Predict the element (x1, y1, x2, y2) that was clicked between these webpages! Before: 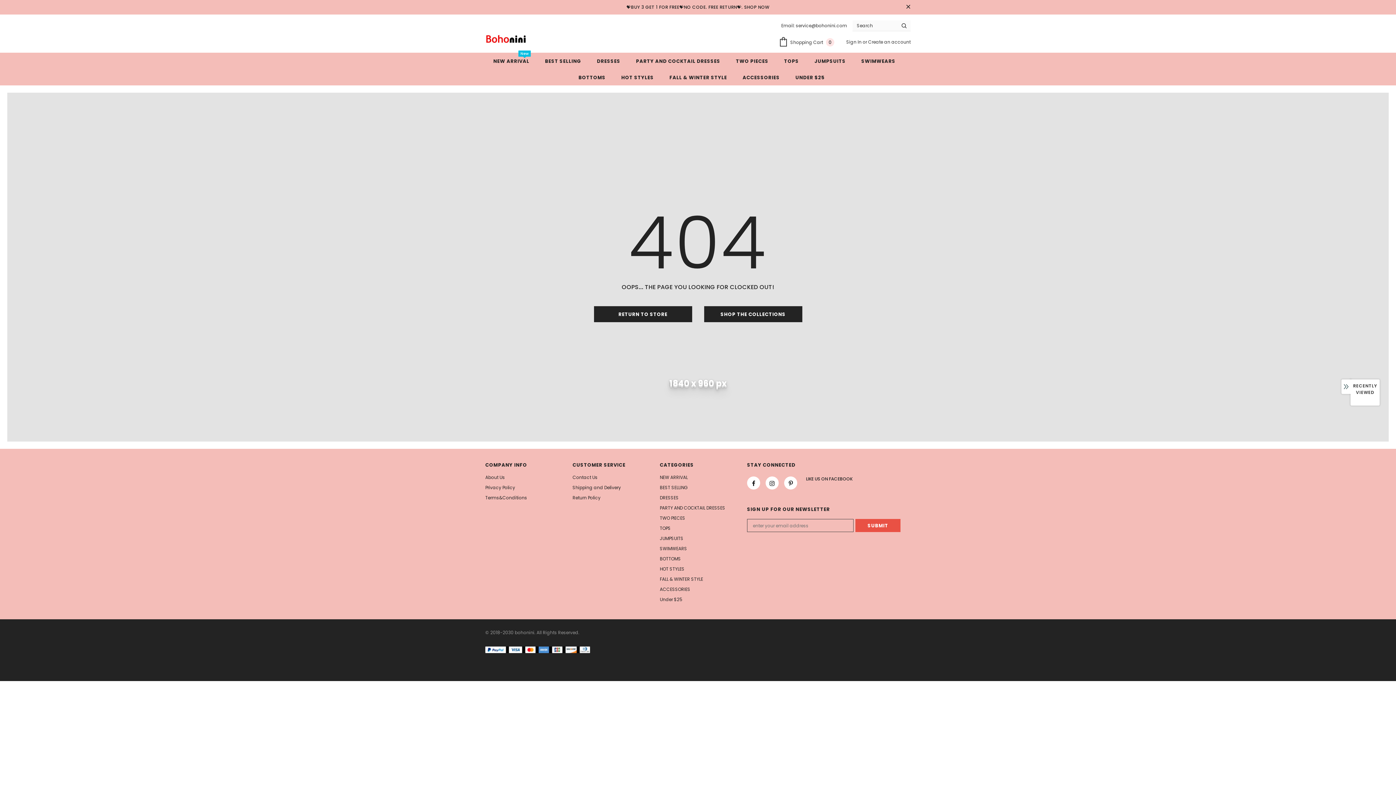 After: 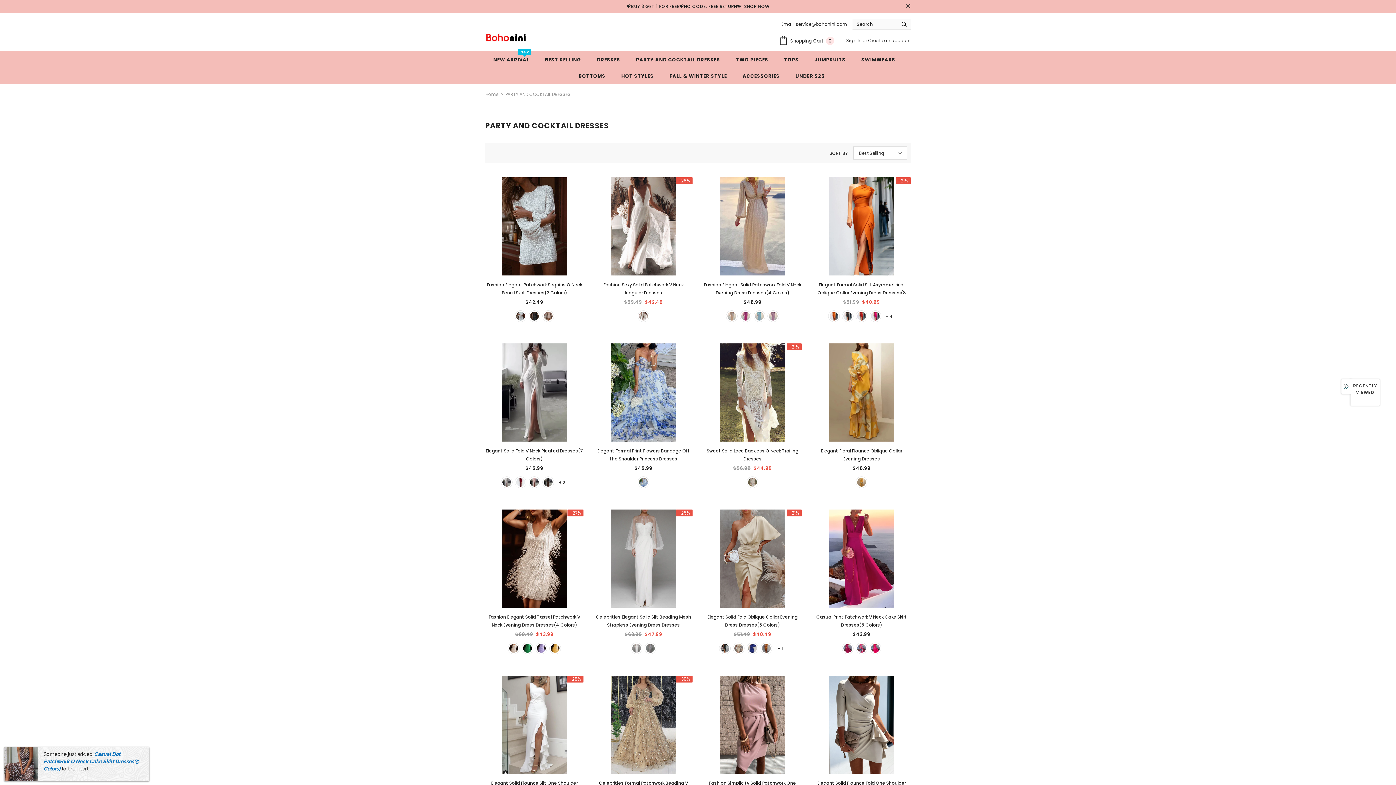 Action: bbox: (636, 52, 720, 69) label: PARTY AND COCKTAIL DRESSES